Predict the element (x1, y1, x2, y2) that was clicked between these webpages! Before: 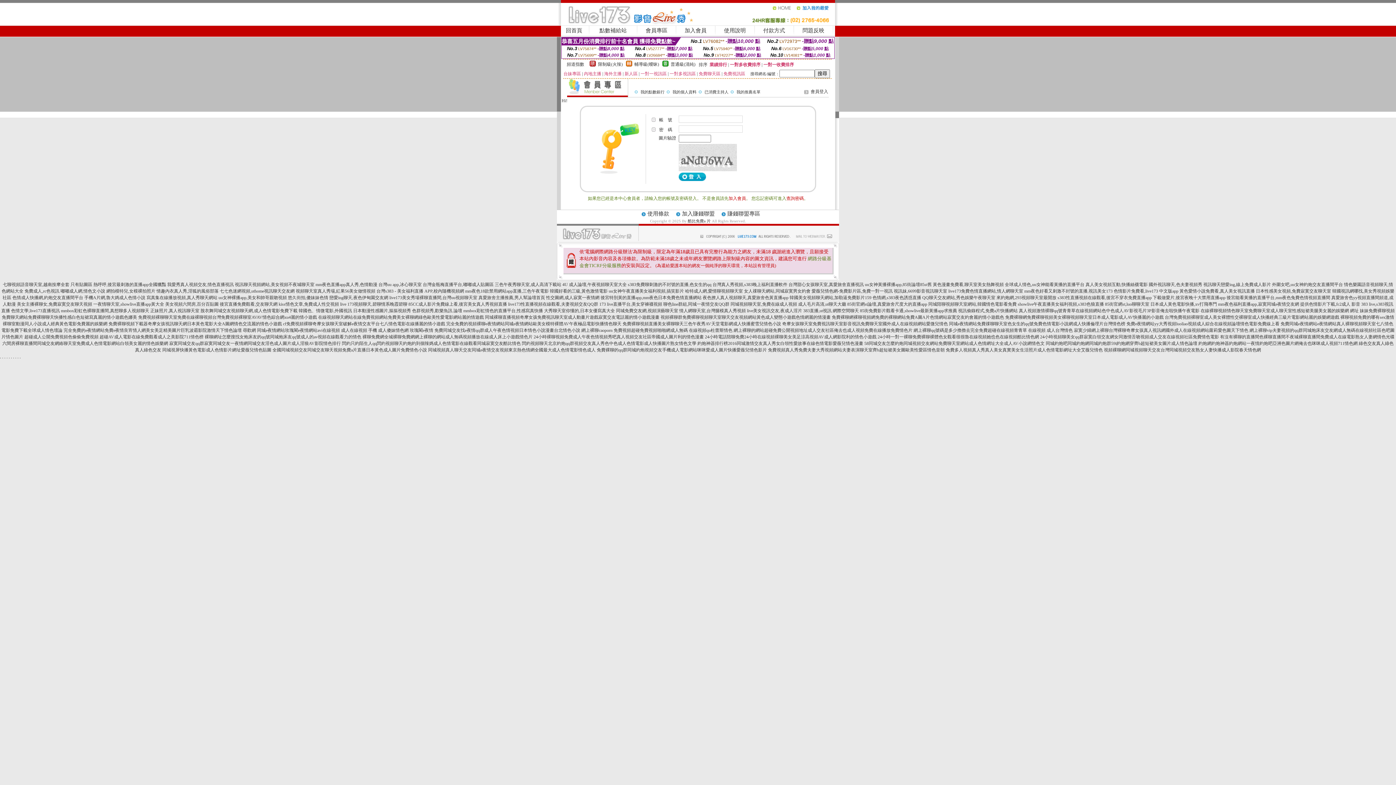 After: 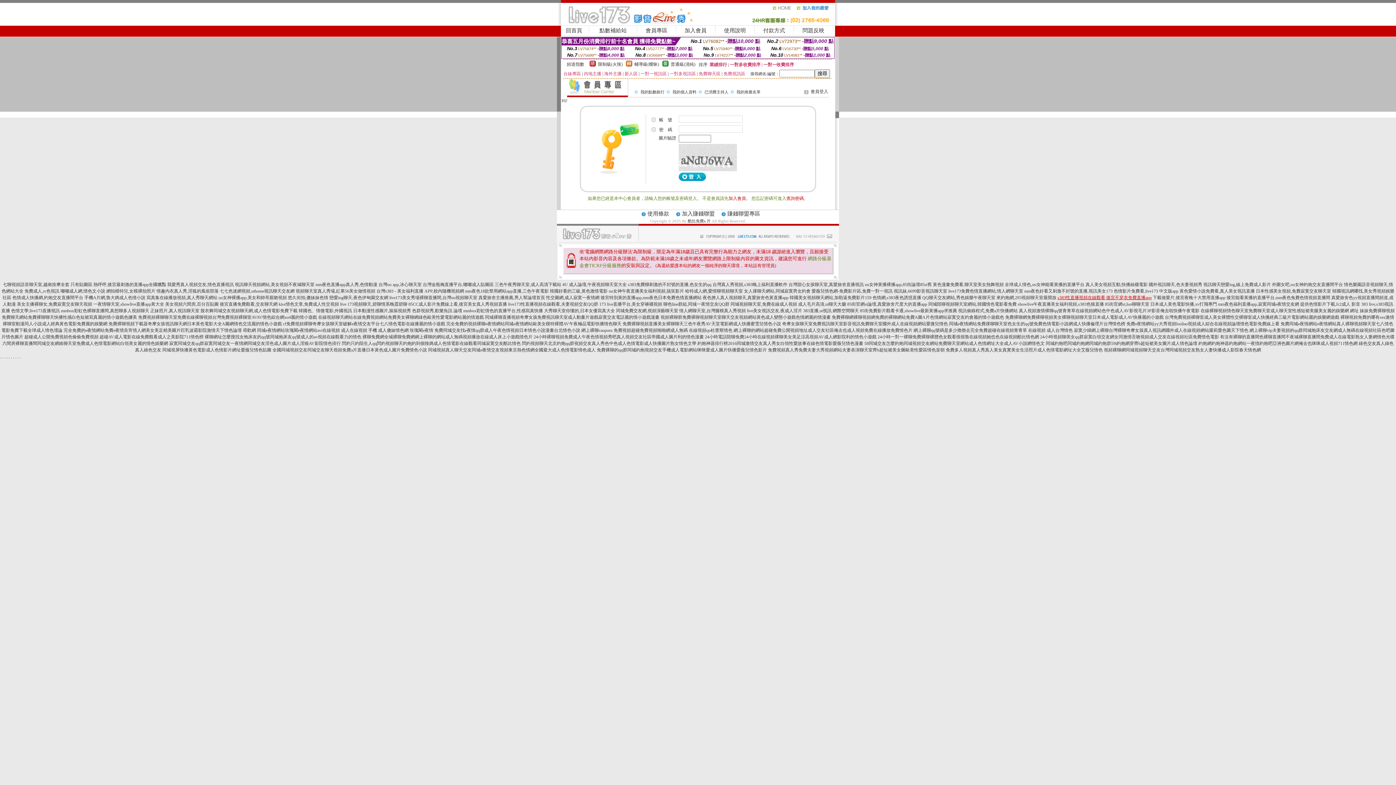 Action: label: s383性直播視頻在線觀看,後宮不穿衣免費直播app bbox: (1057, 295, 1152, 300)